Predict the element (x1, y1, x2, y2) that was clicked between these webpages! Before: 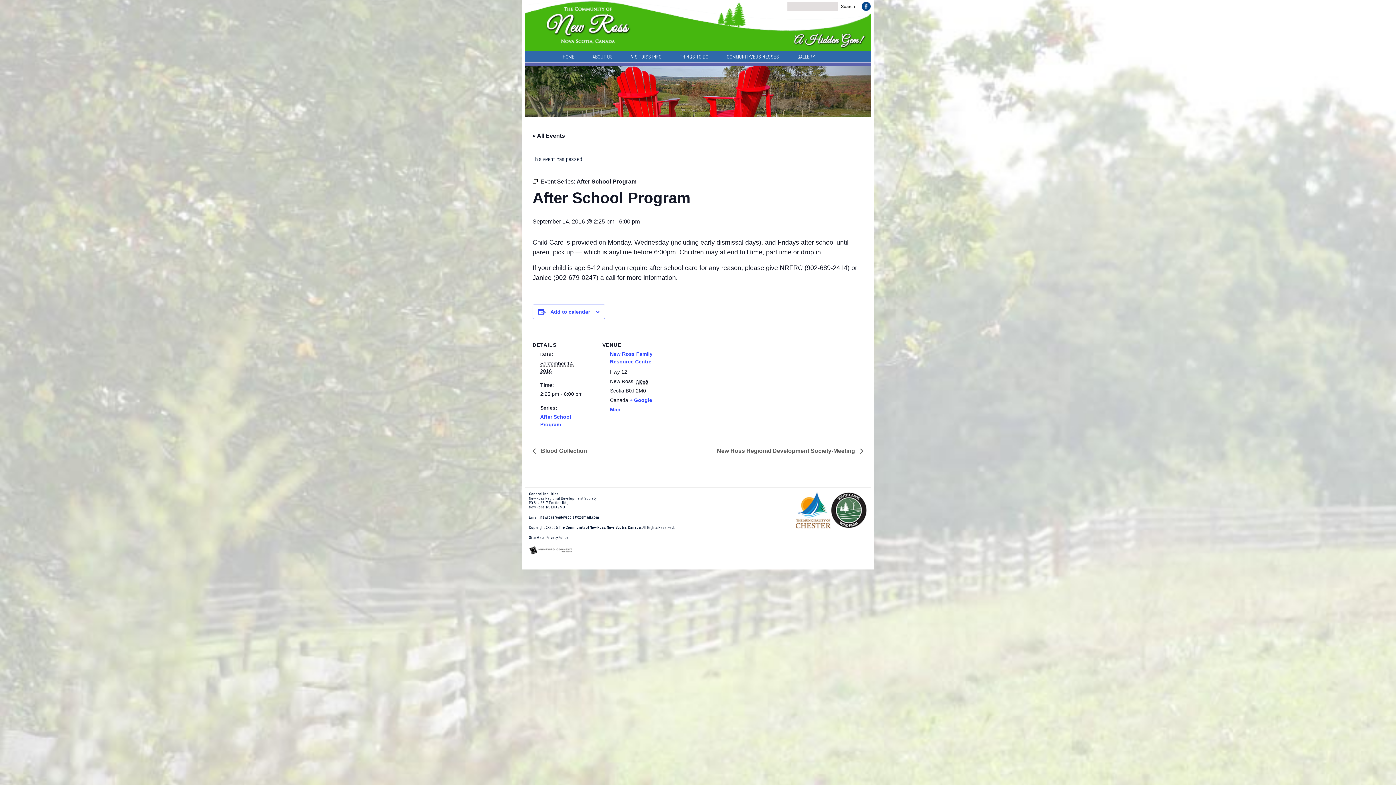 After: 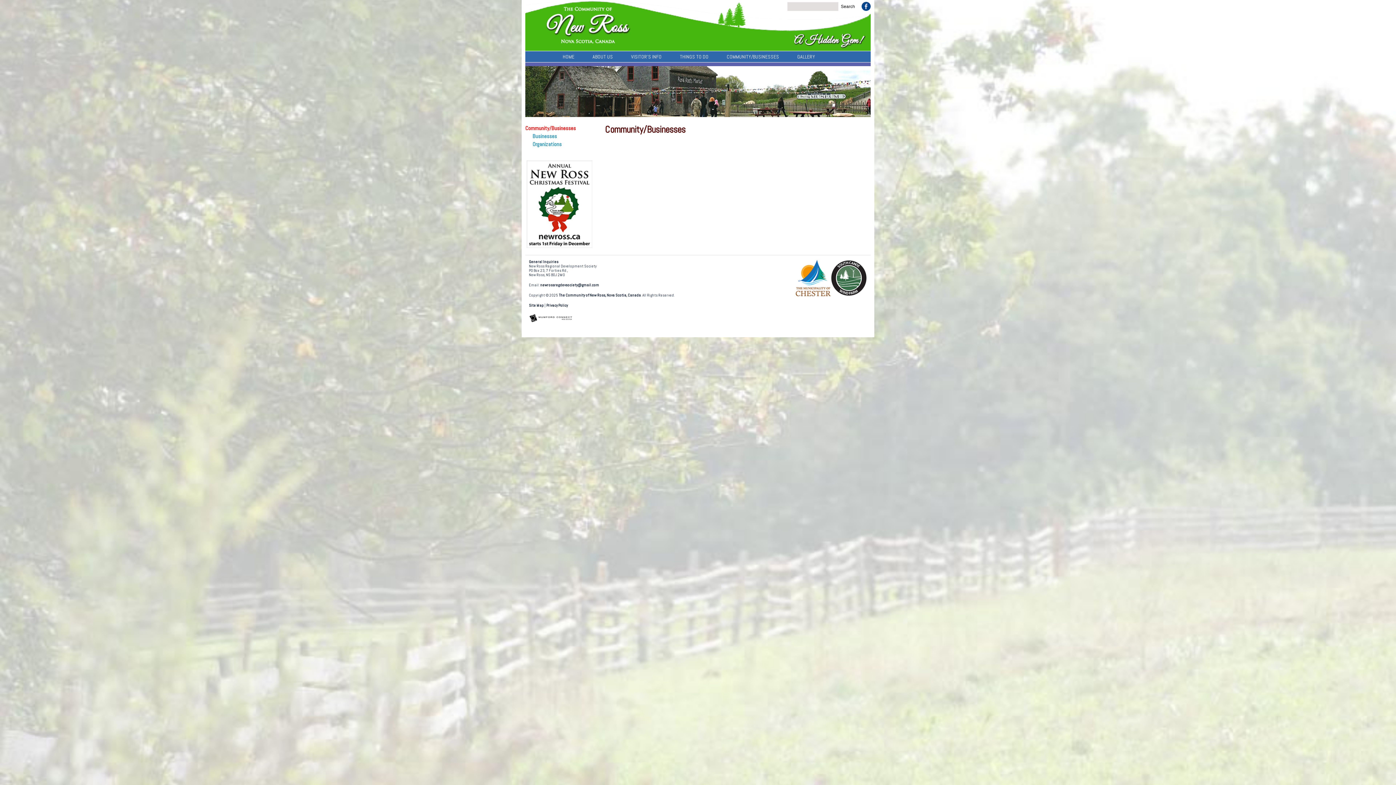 Action: label: COMMUNITY/BUSINESSES bbox: (726, 51, 779, 62)